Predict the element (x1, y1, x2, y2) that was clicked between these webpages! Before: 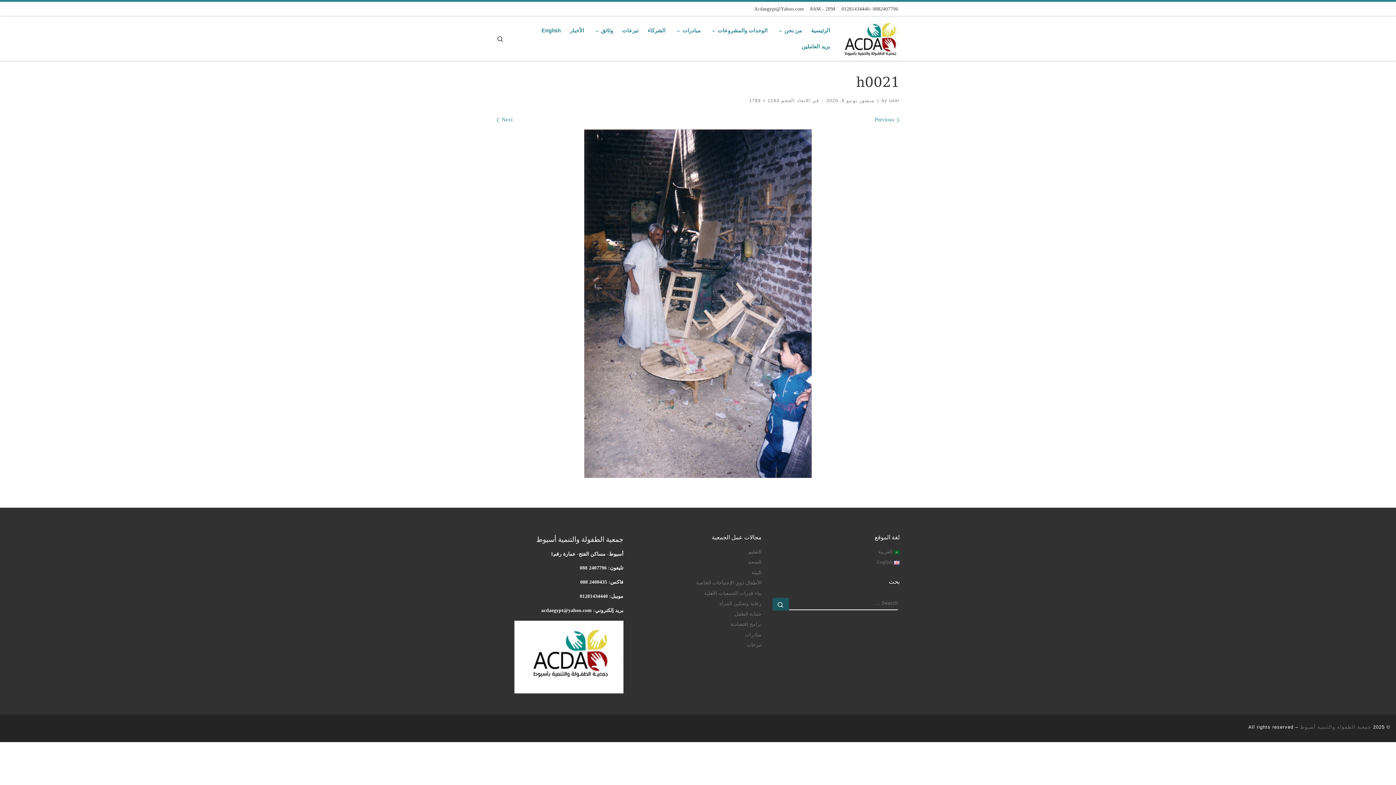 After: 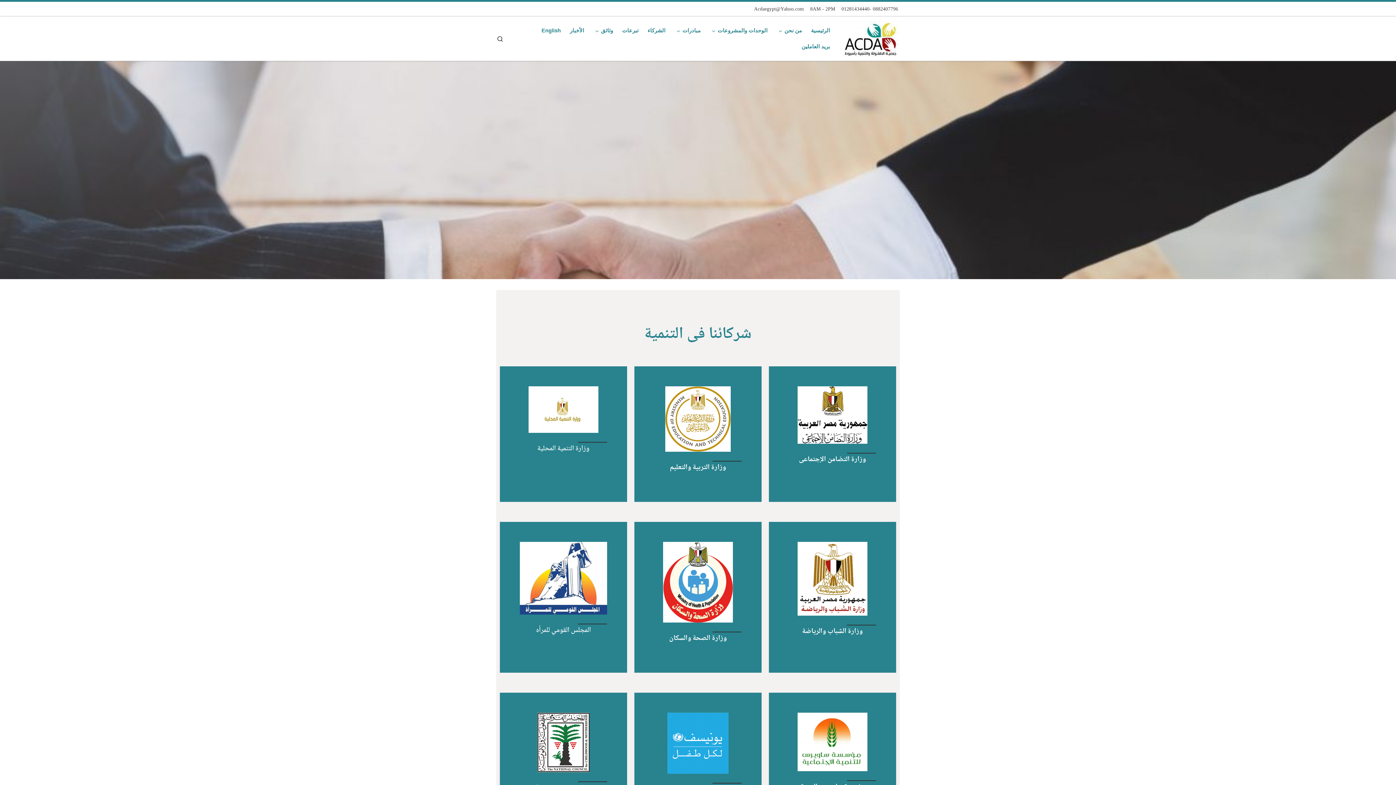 Action: bbox: (645, 22, 667, 38) label: الشركاء